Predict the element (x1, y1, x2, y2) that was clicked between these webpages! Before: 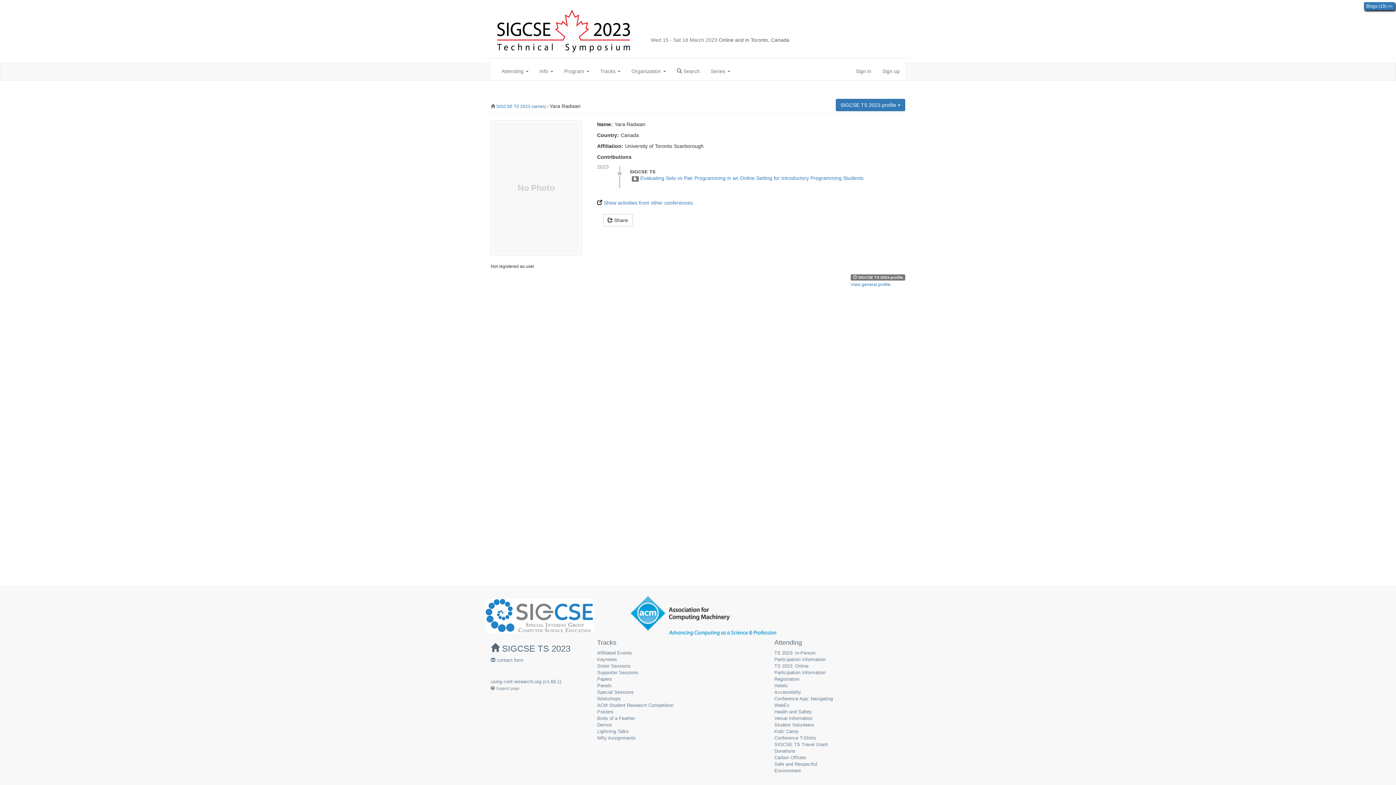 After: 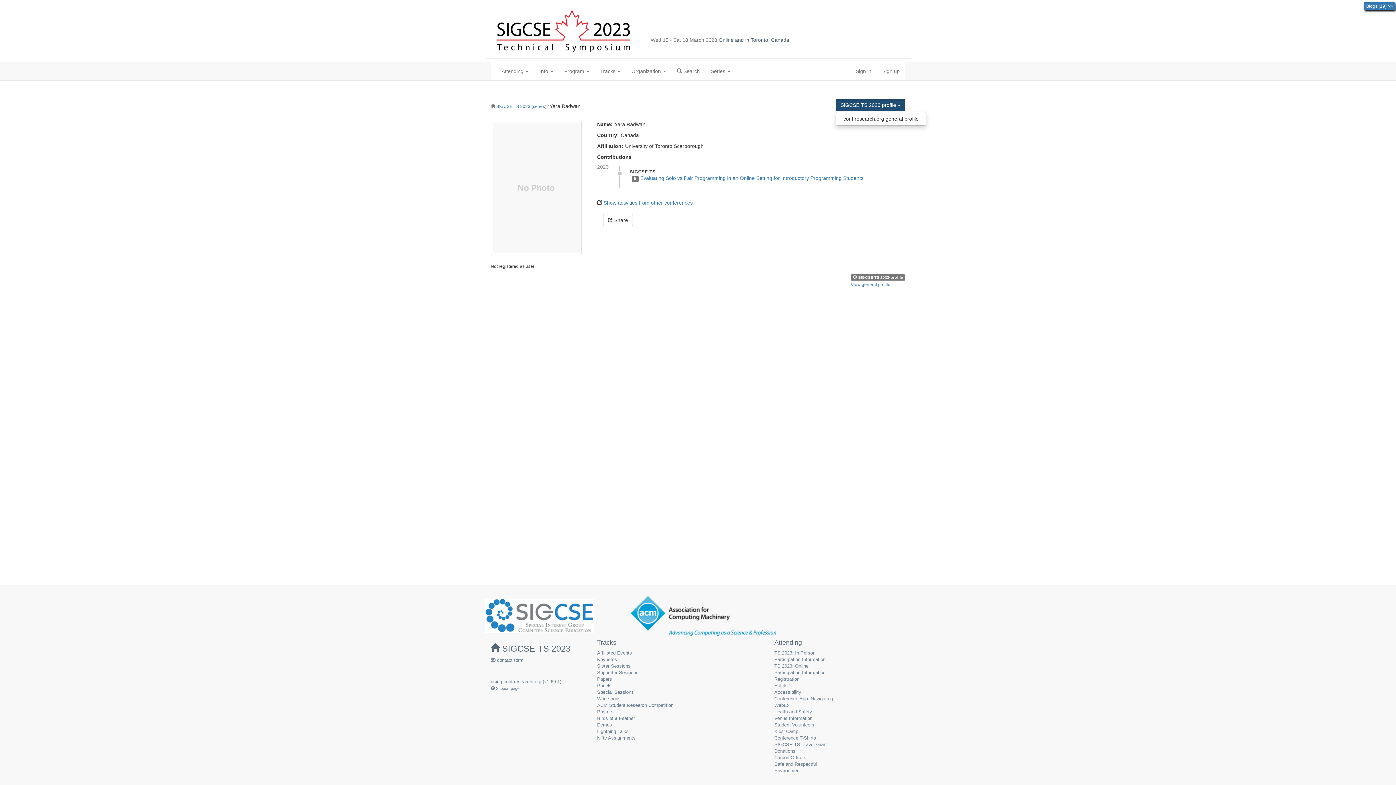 Action: label: SIGCSE TS 2023 profile  bbox: (836, 98, 905, 111)